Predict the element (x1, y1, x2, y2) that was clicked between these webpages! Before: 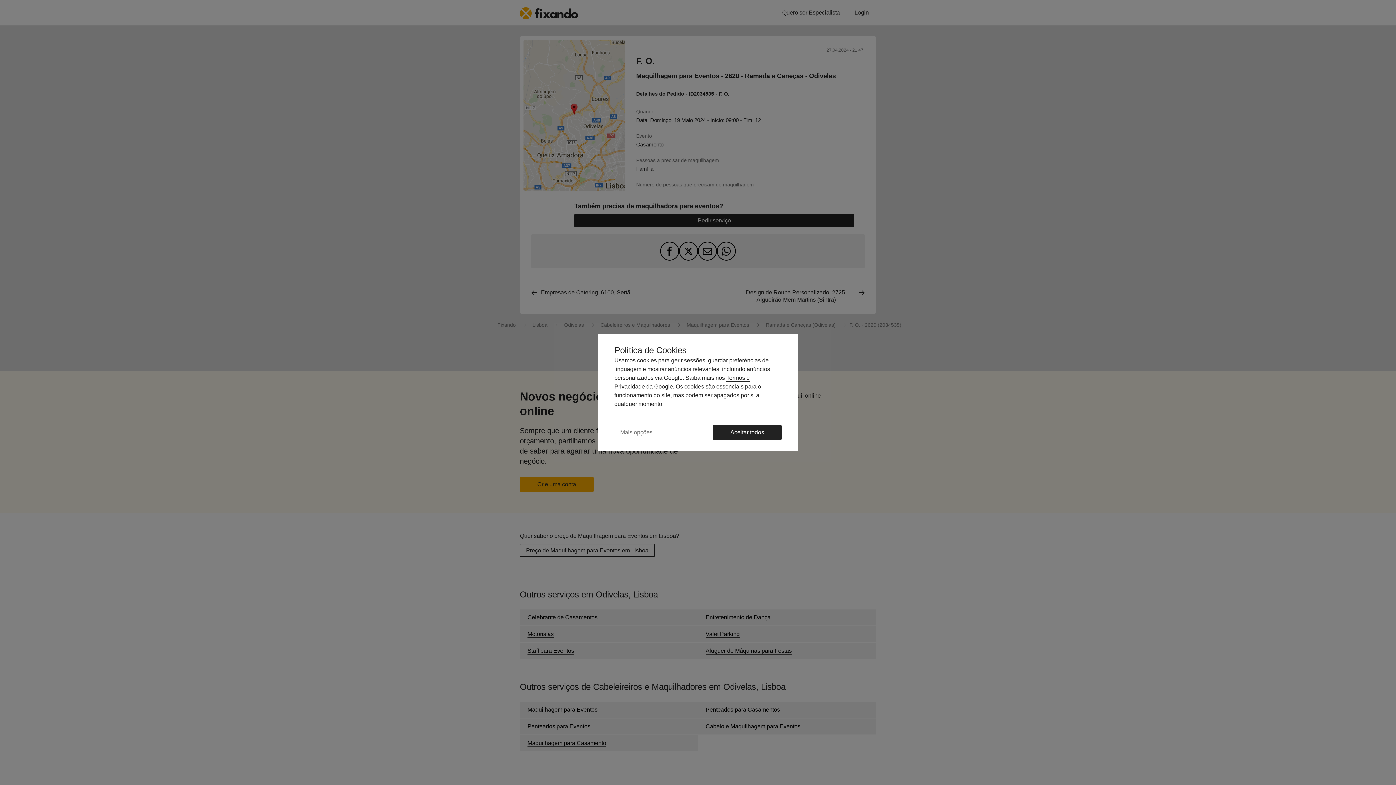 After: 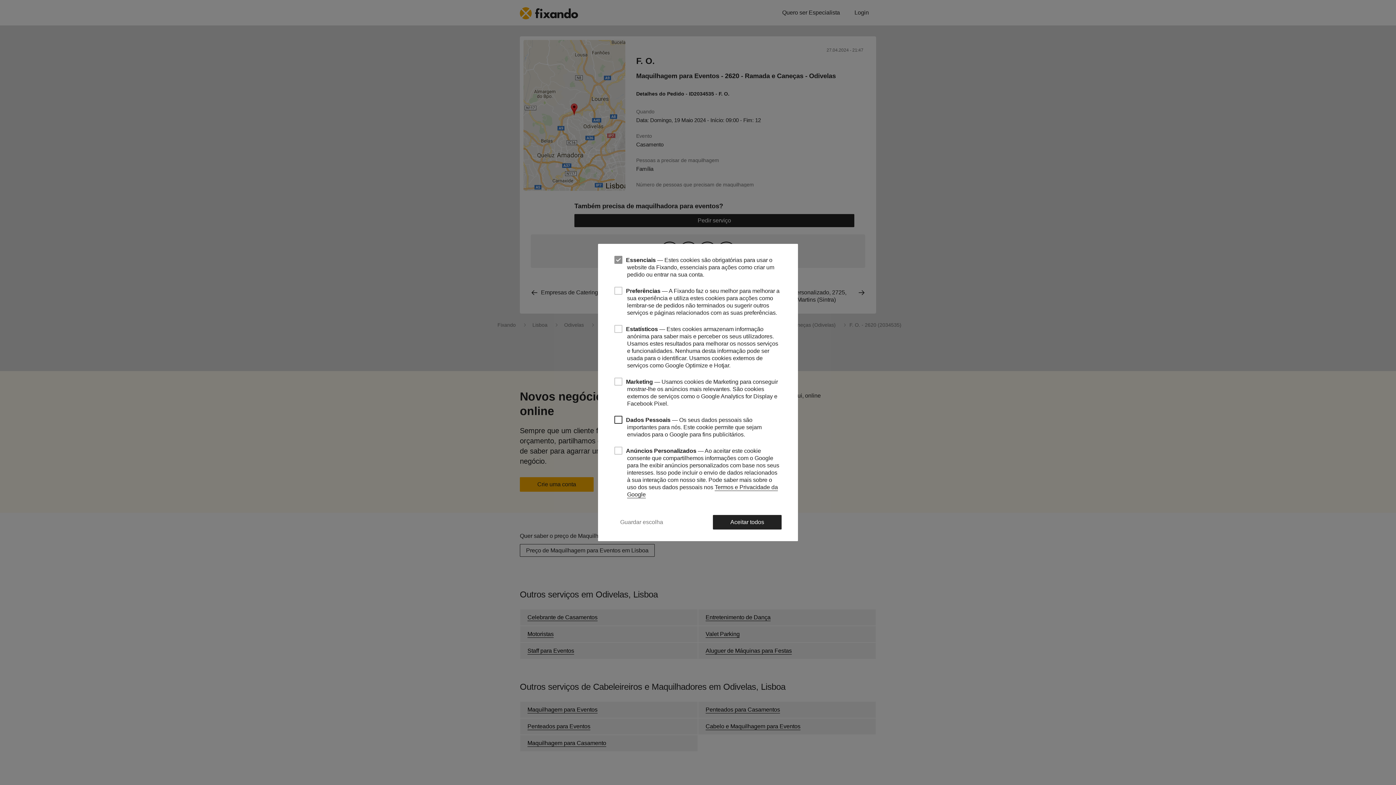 Action: bbox: (614, 424, 658, 440) label: Mais opções